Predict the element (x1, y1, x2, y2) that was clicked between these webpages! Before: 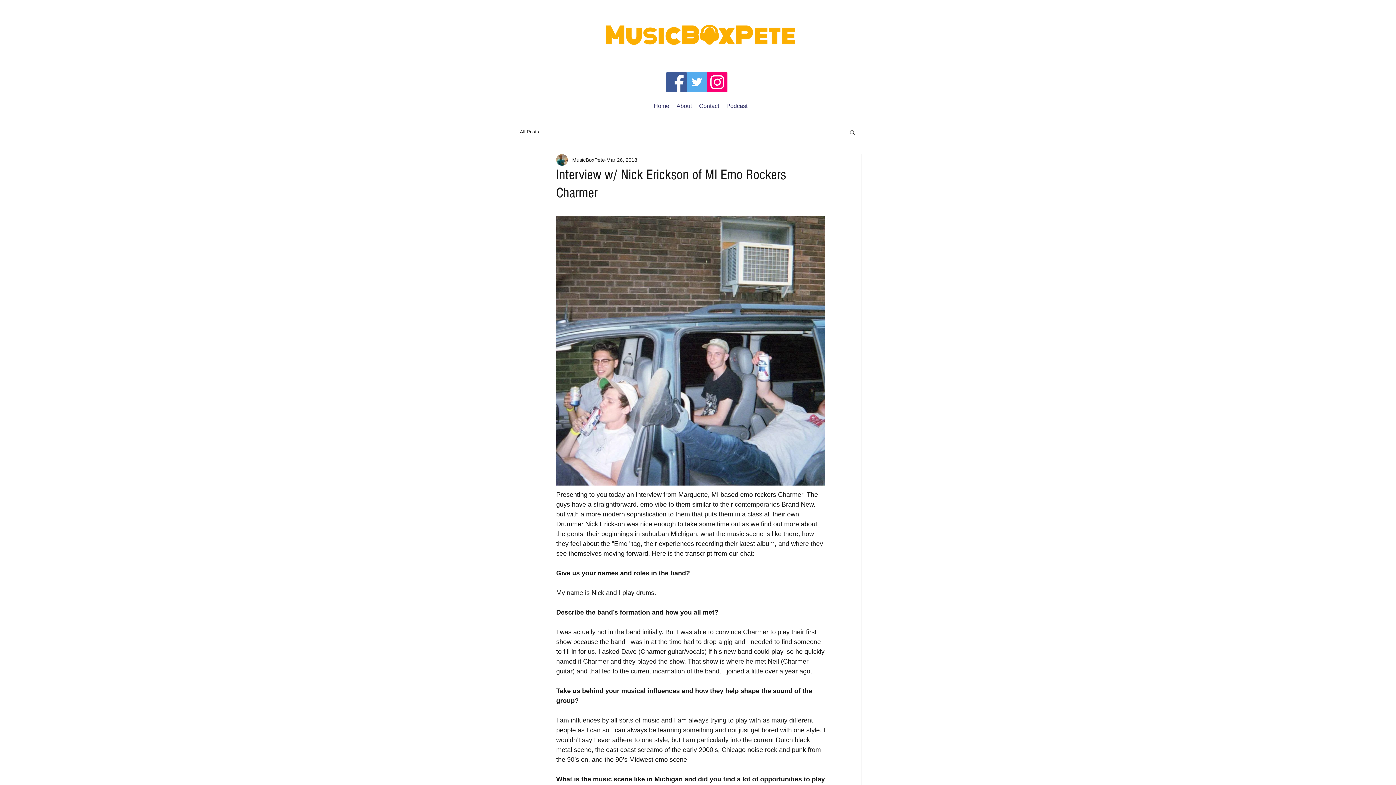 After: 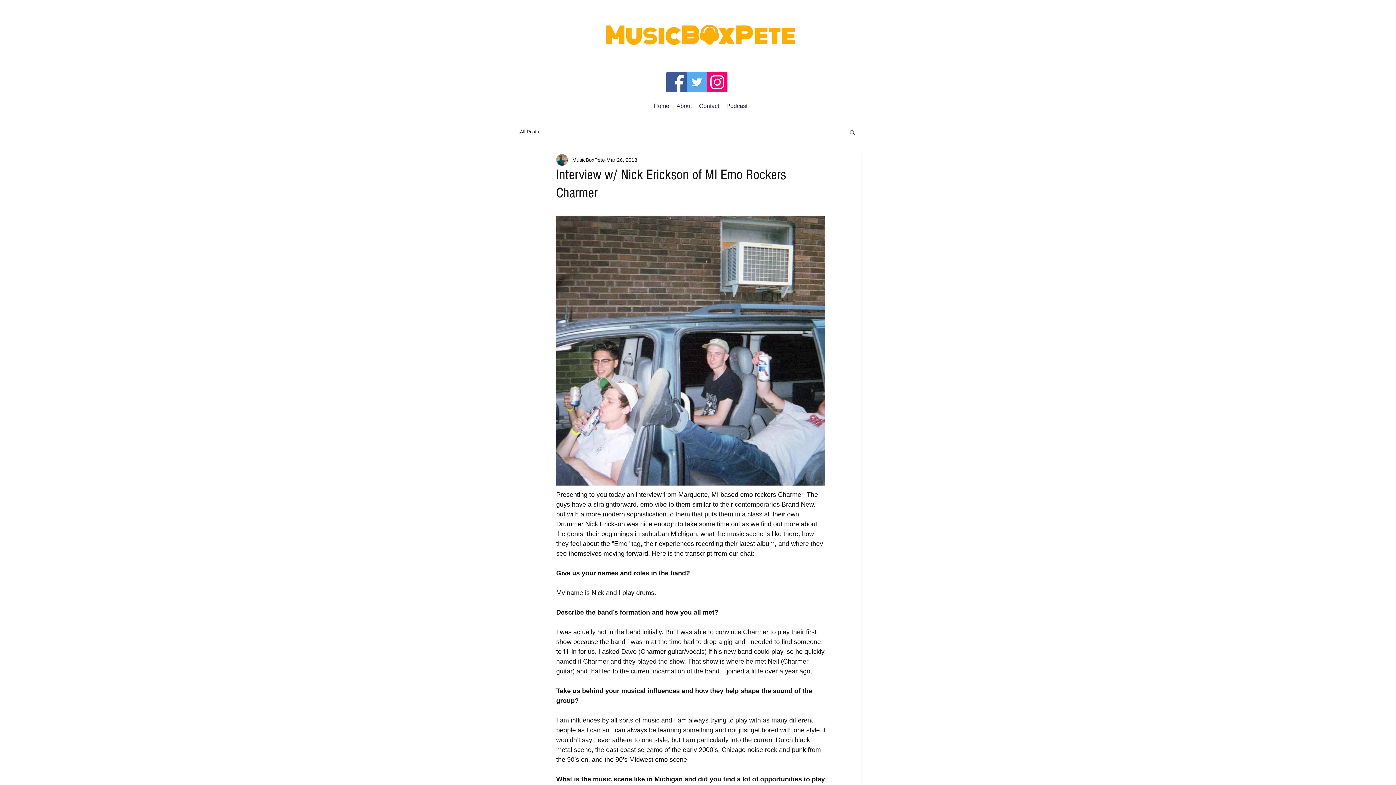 Action: label: Twitter bbox: (686, 72, 707, 92)